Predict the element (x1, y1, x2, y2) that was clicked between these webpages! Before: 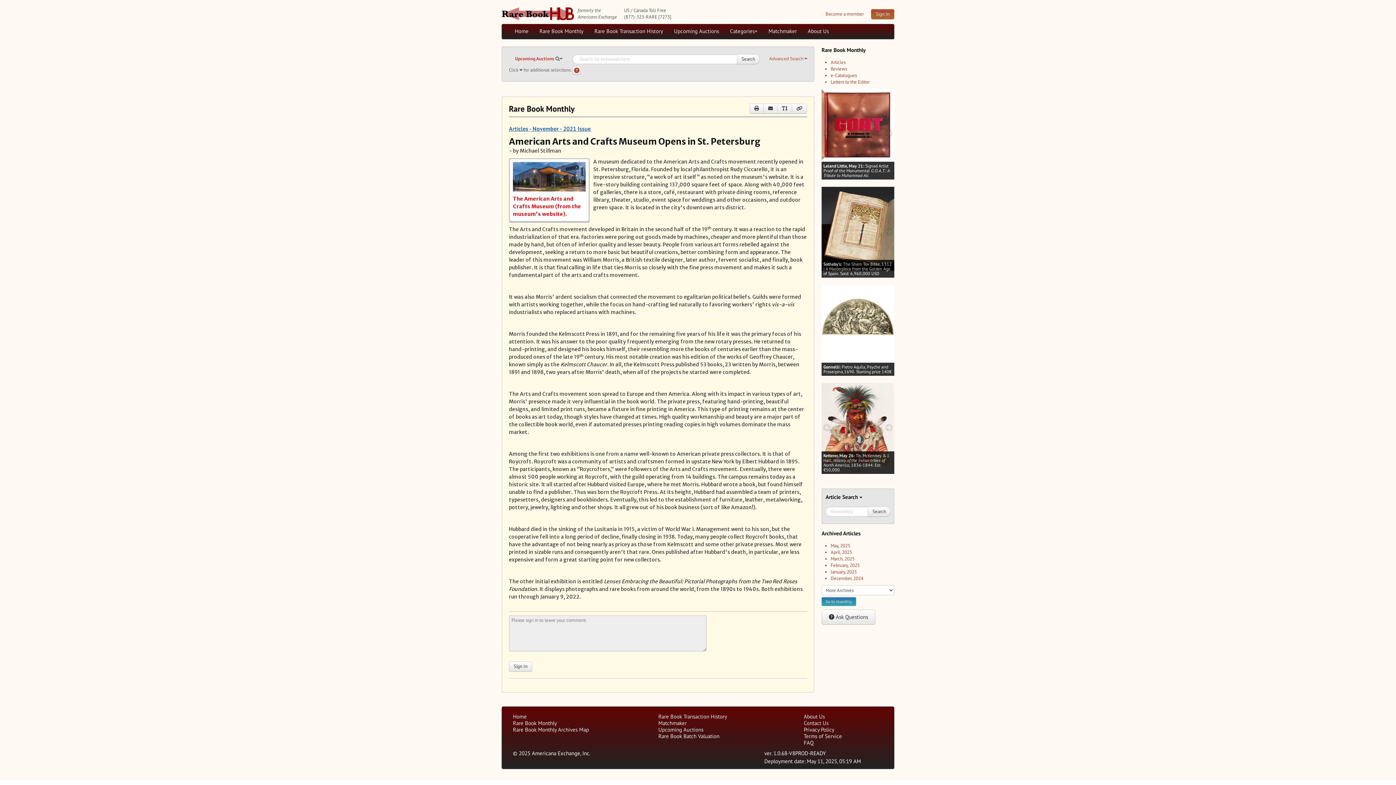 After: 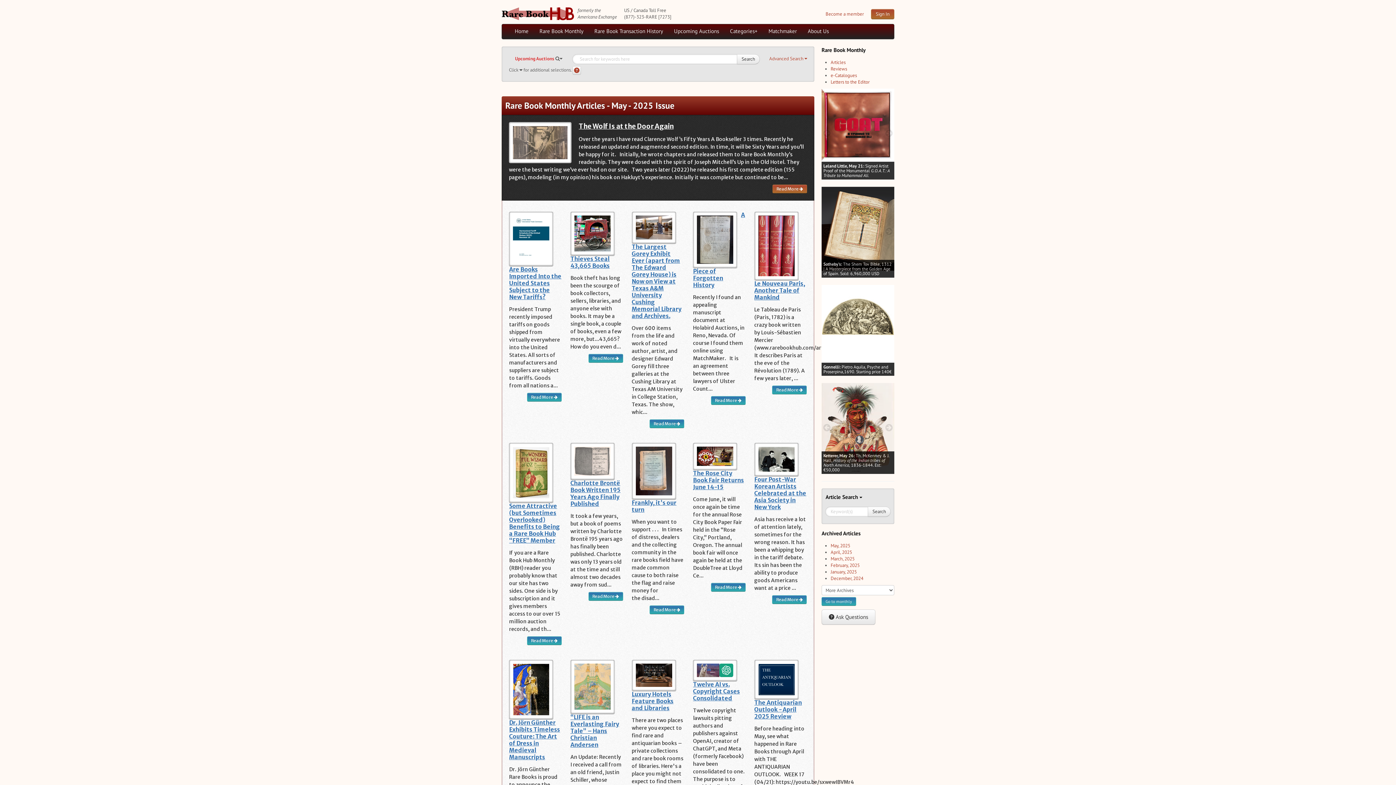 Action: label: Rare Book Monthly bbox: (534, 24, 589, 38)